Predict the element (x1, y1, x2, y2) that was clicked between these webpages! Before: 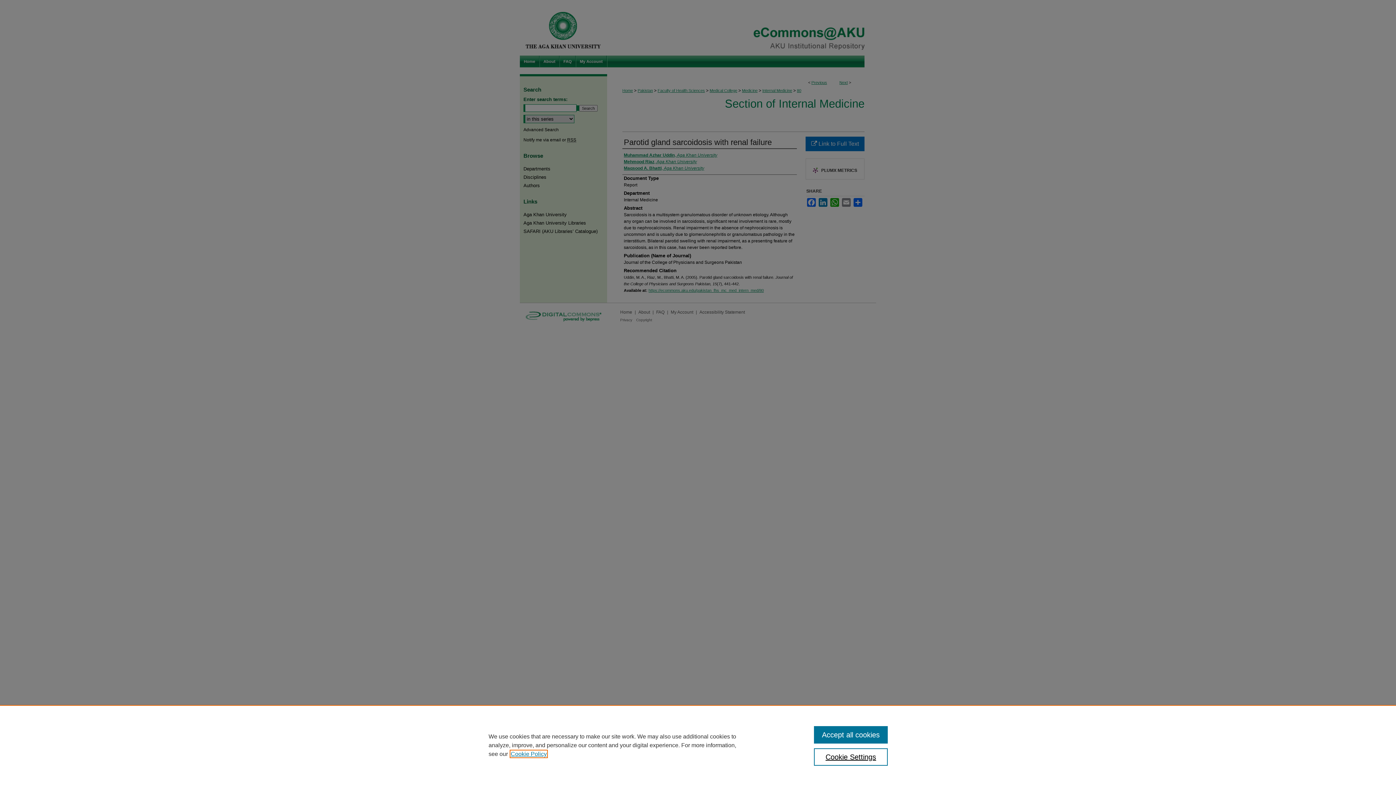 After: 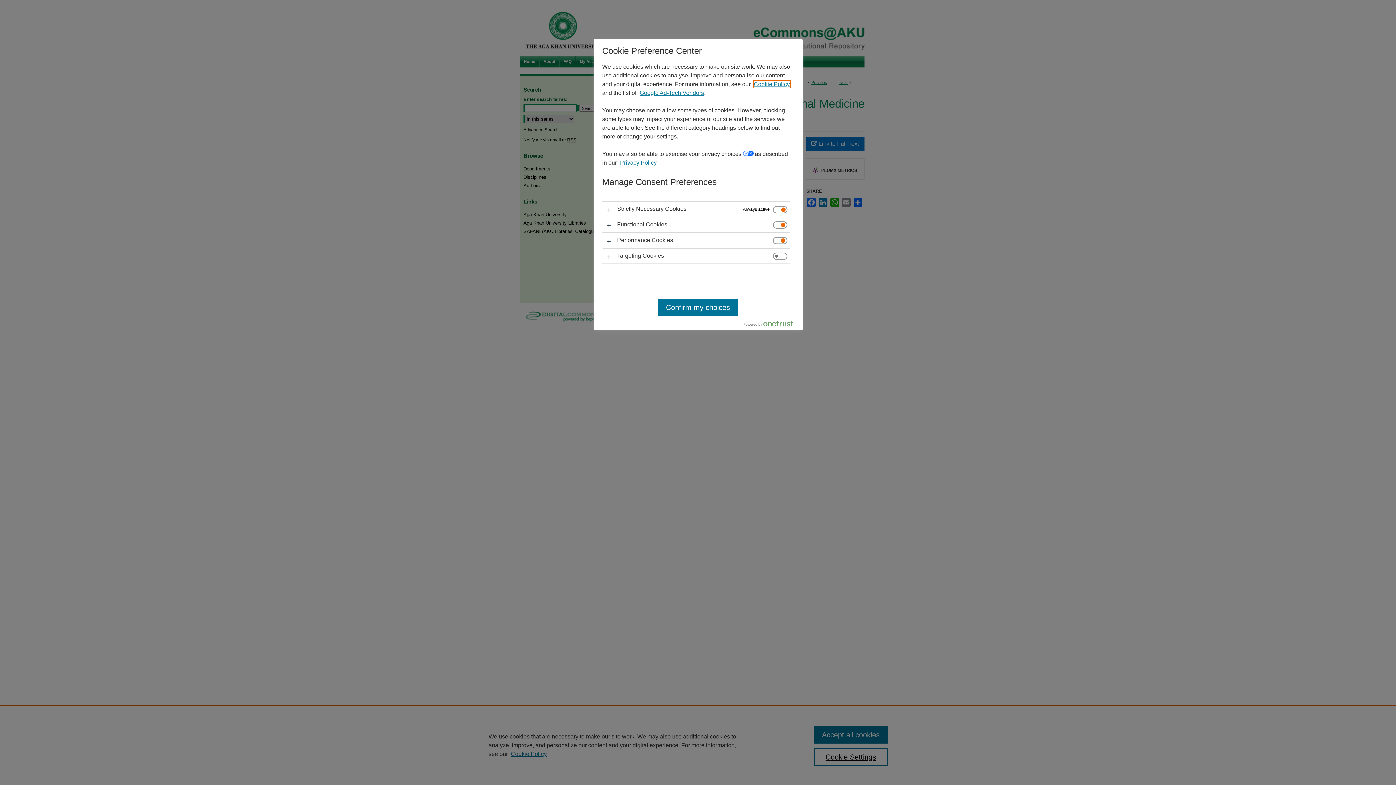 Action: label: Cookie Settings bbox: (814, 748, 887, 766)